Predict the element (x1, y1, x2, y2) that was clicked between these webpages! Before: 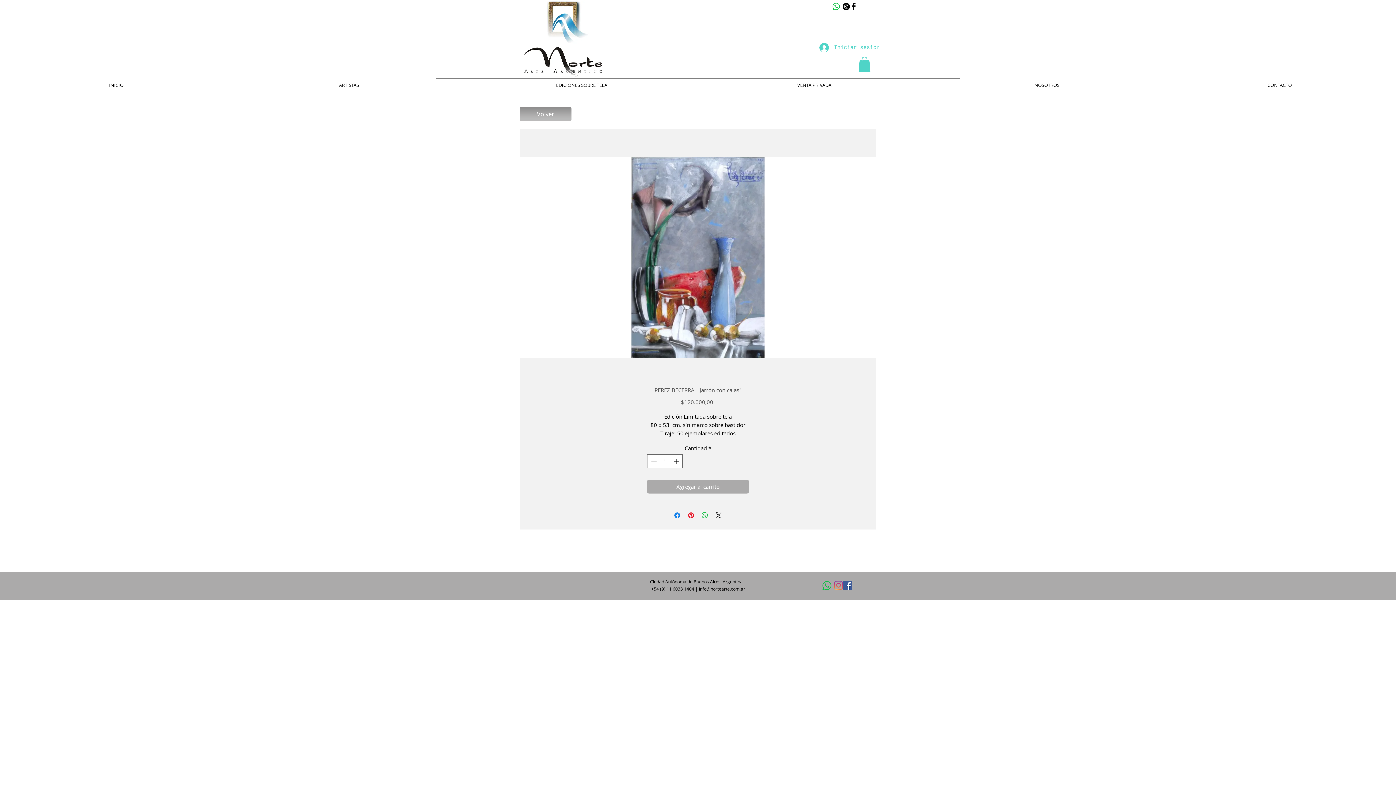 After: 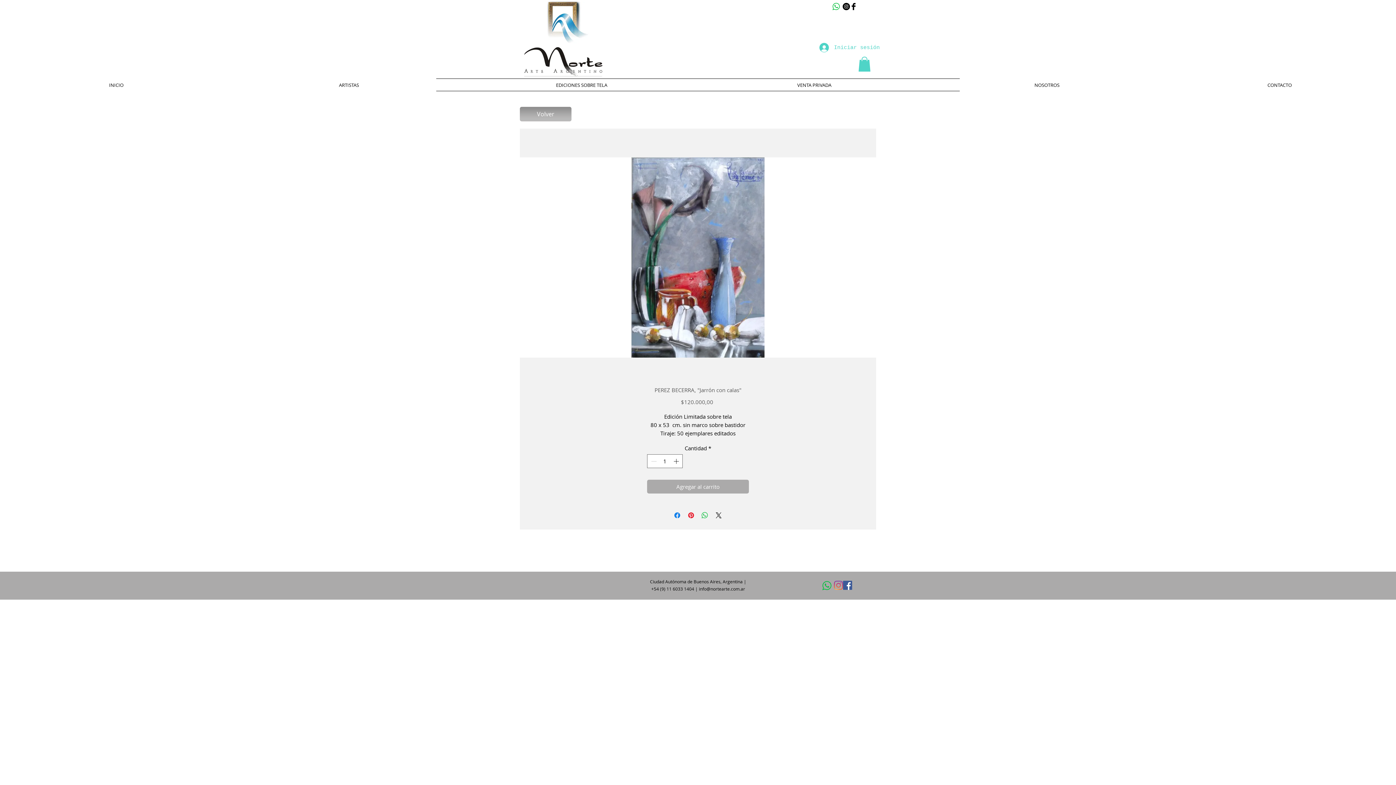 Action: label: Facebook Basic Black  bbox: (850, 2, 857, 10)